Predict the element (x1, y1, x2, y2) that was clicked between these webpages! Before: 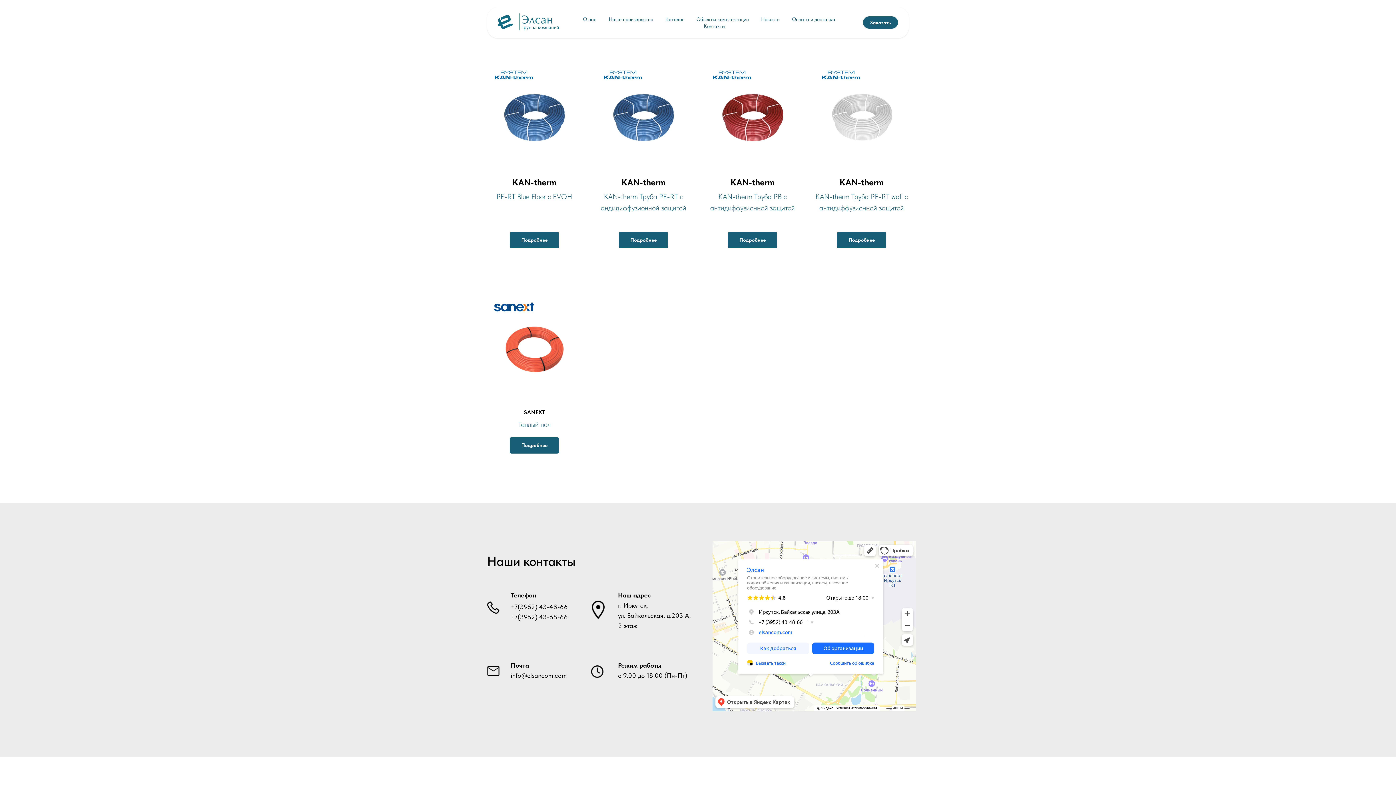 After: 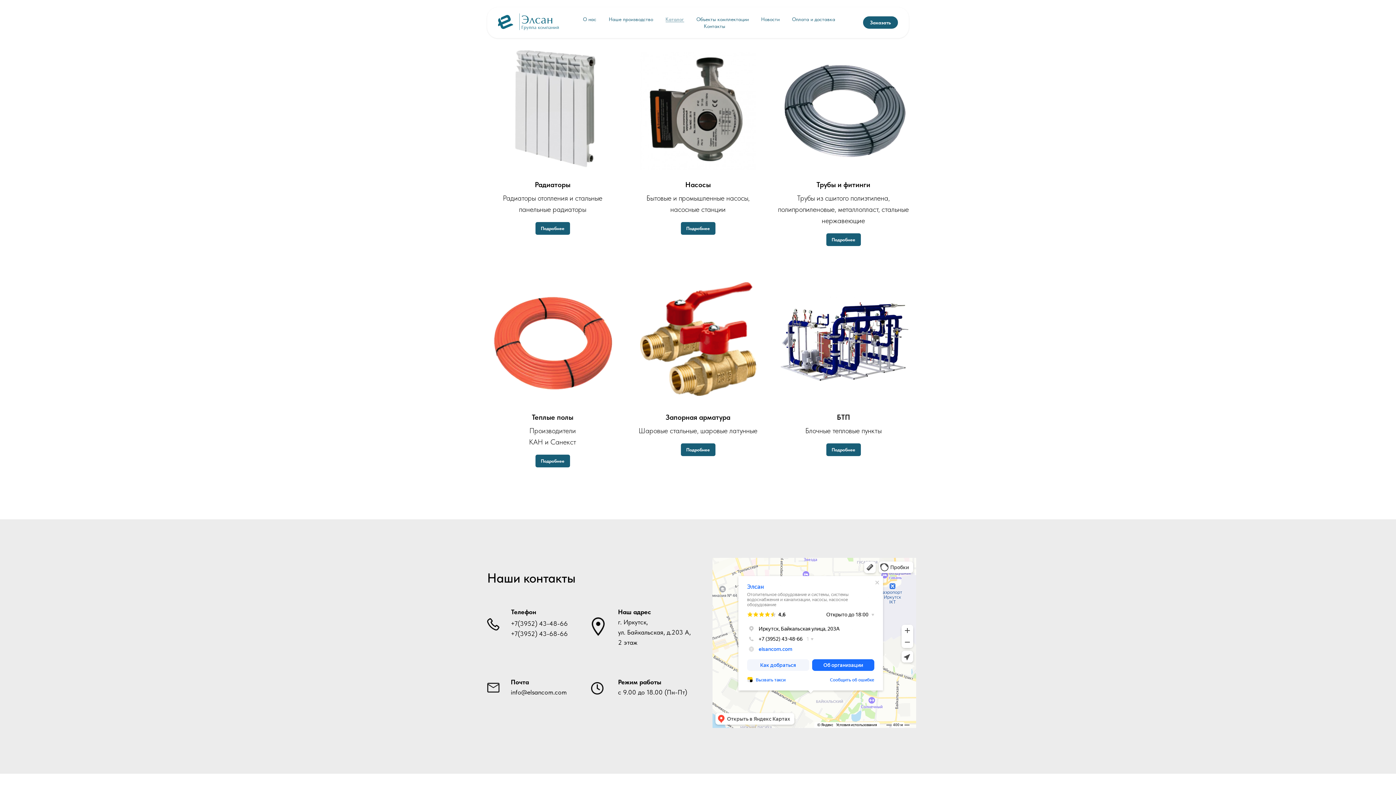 Action: label: Каталог bbox: (665, 16, 684, 22)